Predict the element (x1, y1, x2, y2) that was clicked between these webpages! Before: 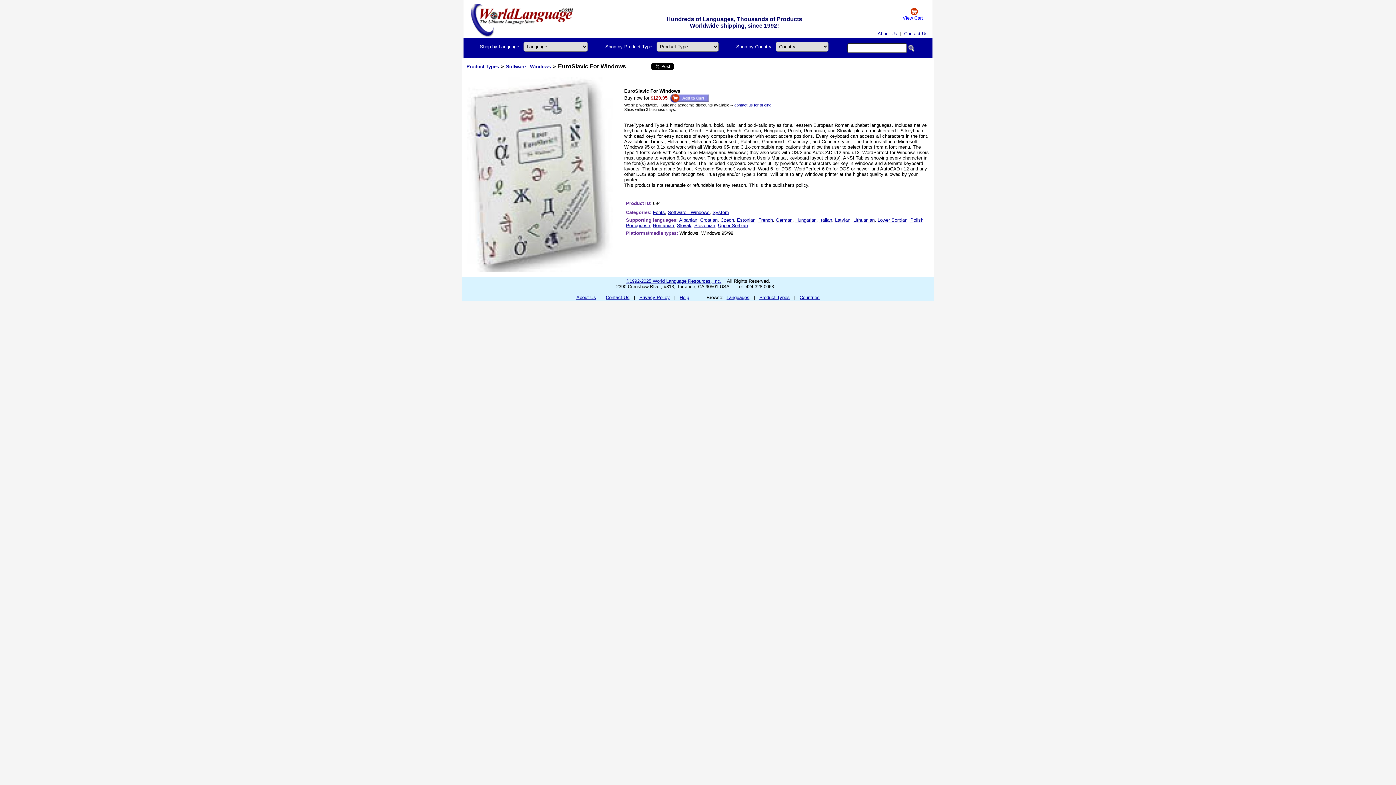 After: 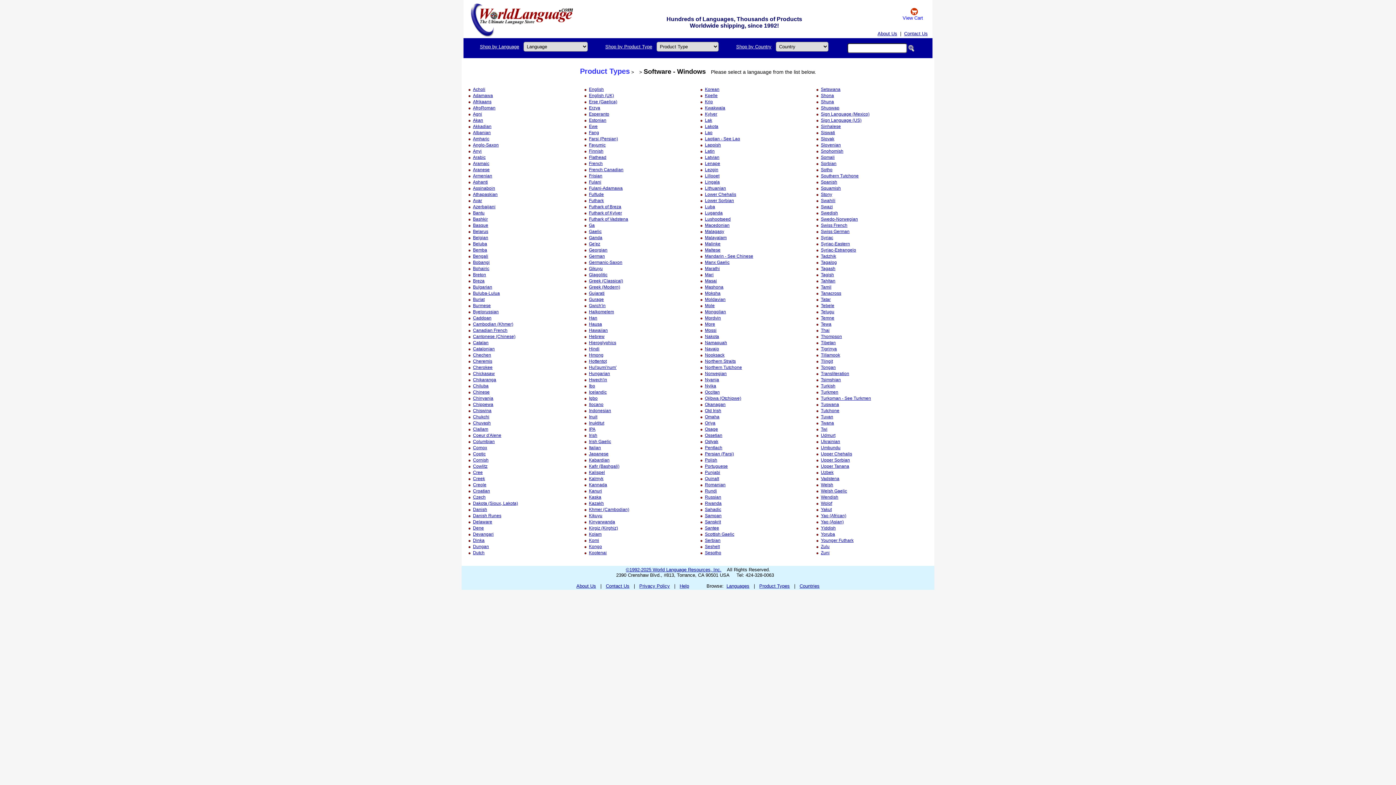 Action: label: Software - Windows bbox: (506, 64, 550, 69)